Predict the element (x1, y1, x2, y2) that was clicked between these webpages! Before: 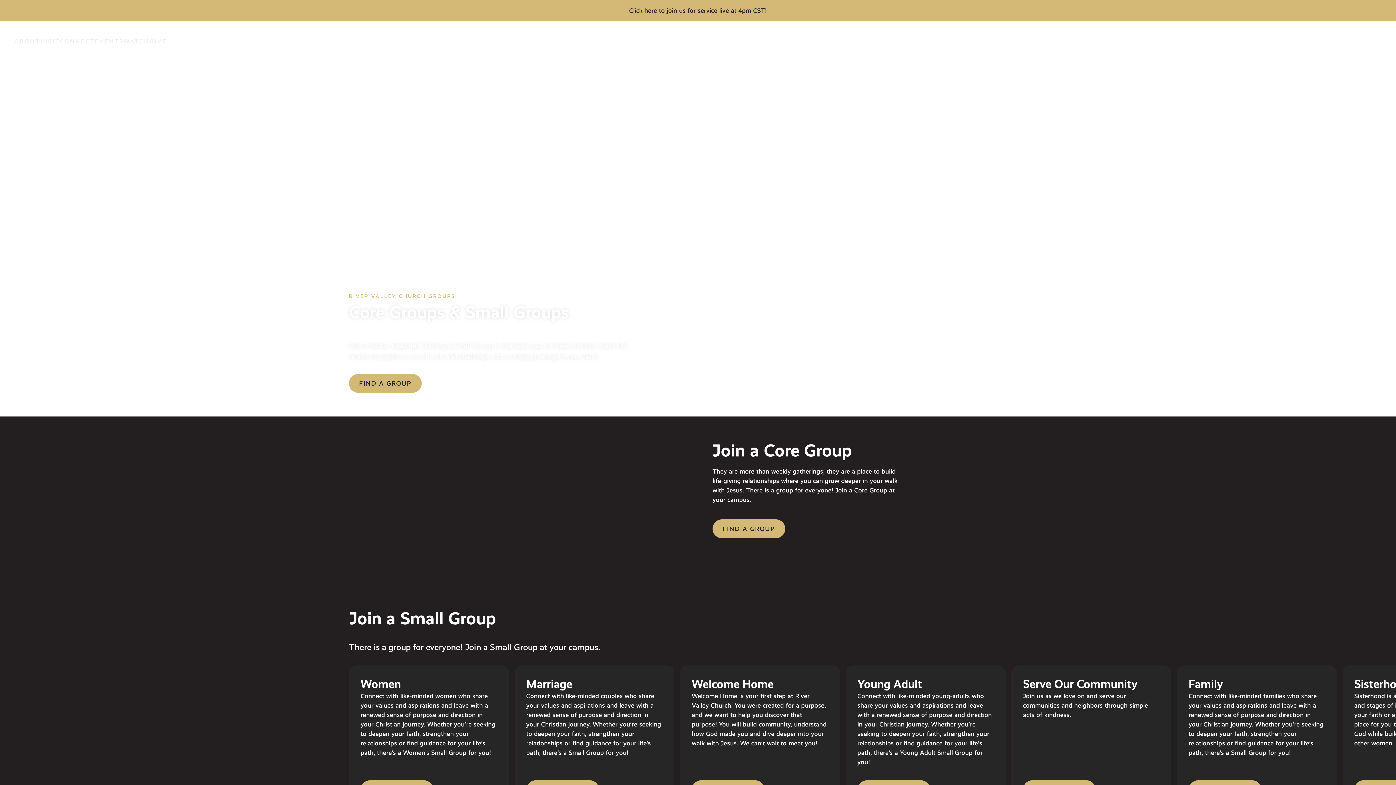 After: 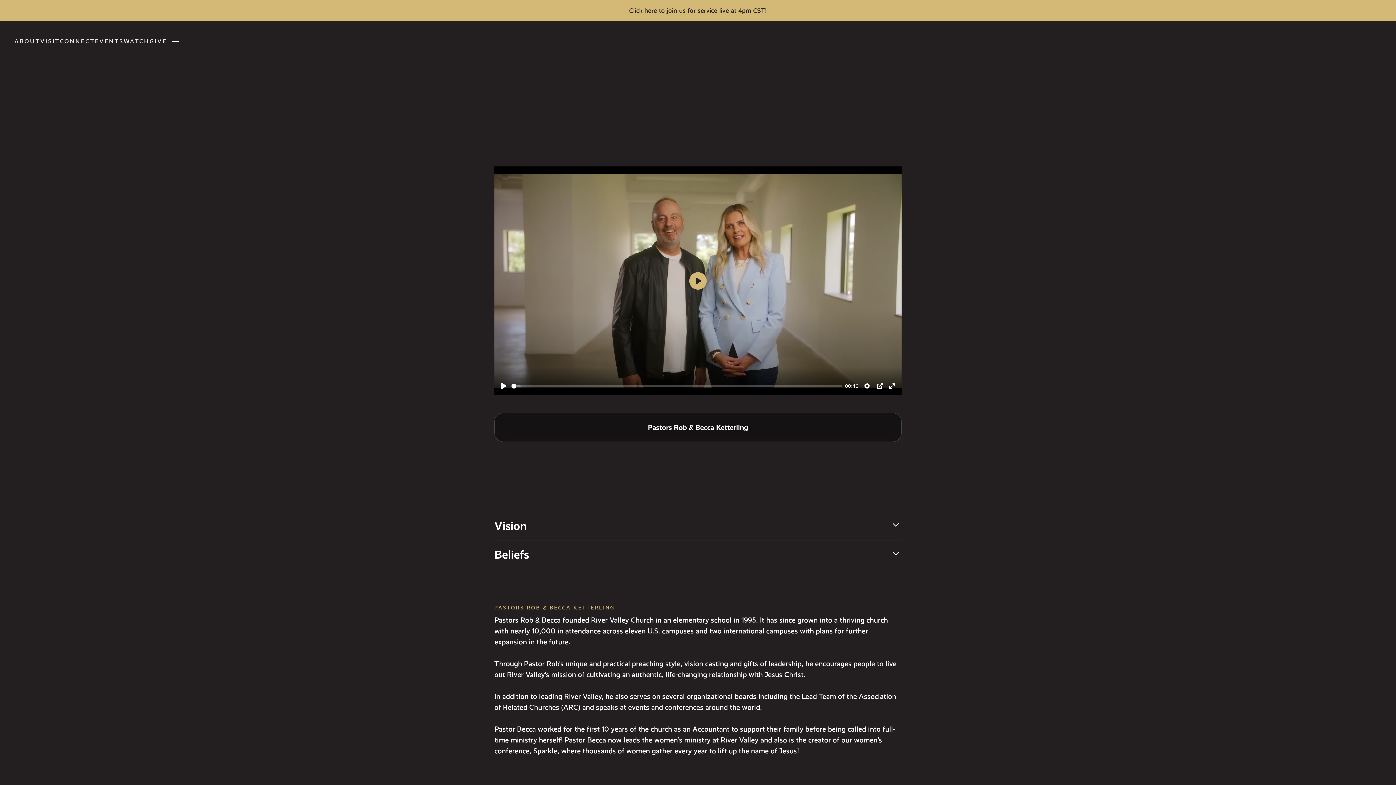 Action: bbox: (14, 37, 40, 46) label: ABOUT